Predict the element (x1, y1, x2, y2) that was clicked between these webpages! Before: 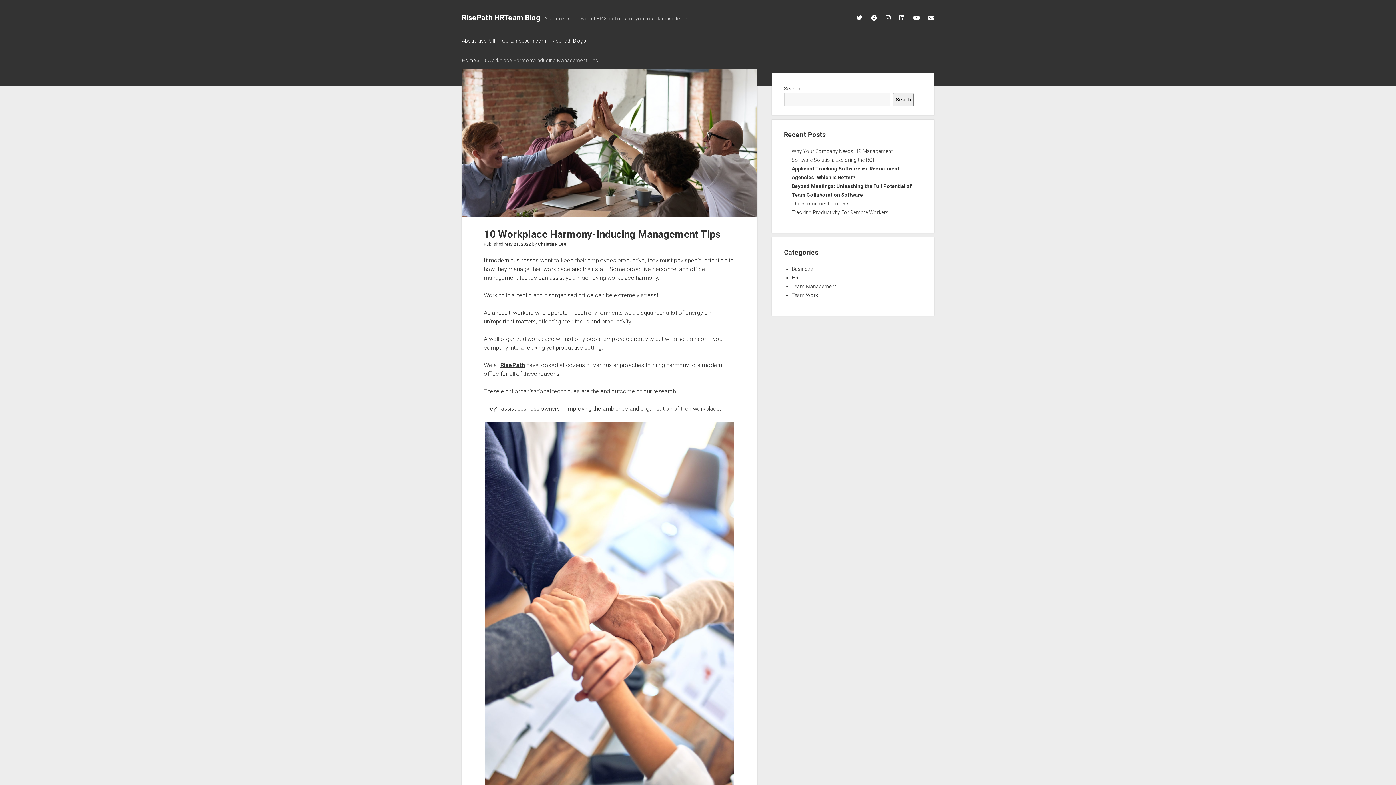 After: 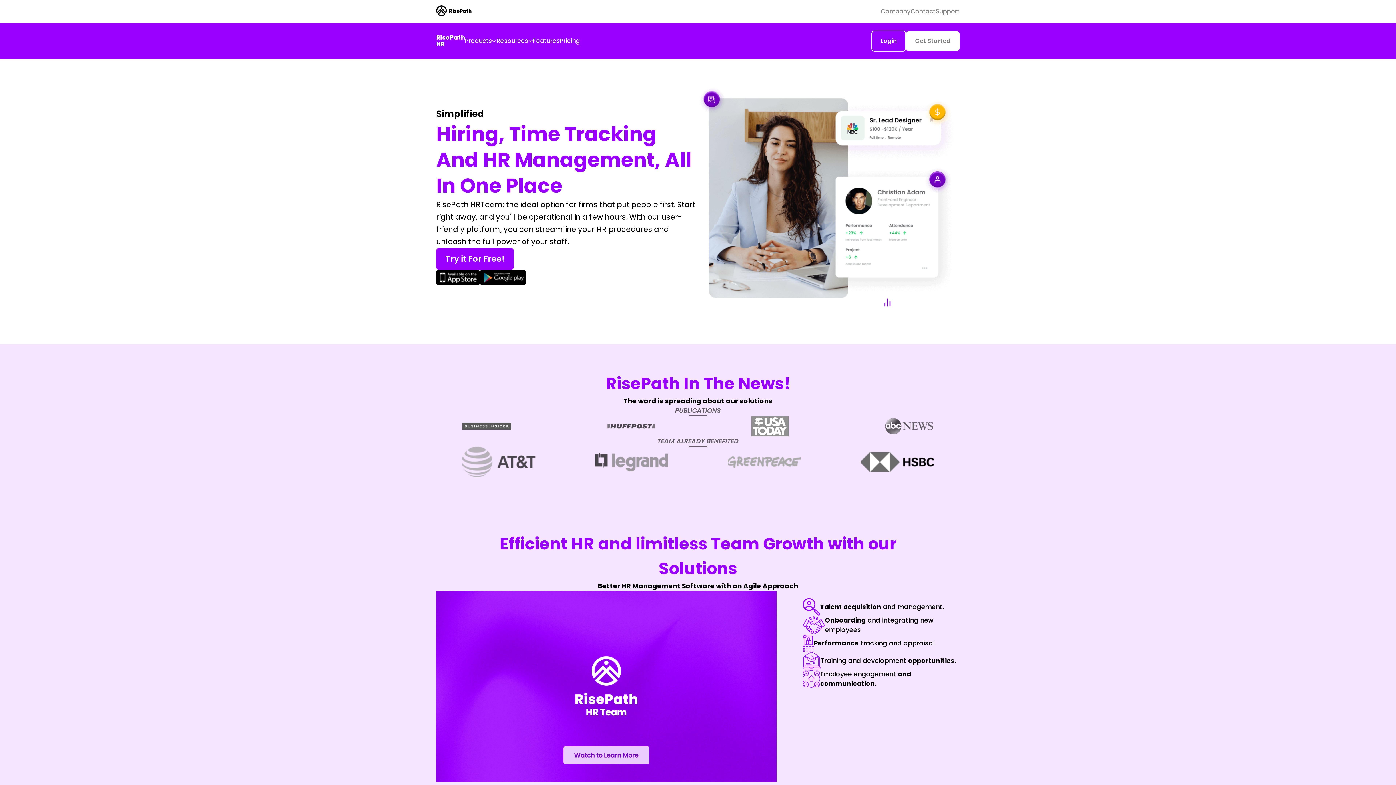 Action: bbox: (500, 361, 525, 368) label: RisePath